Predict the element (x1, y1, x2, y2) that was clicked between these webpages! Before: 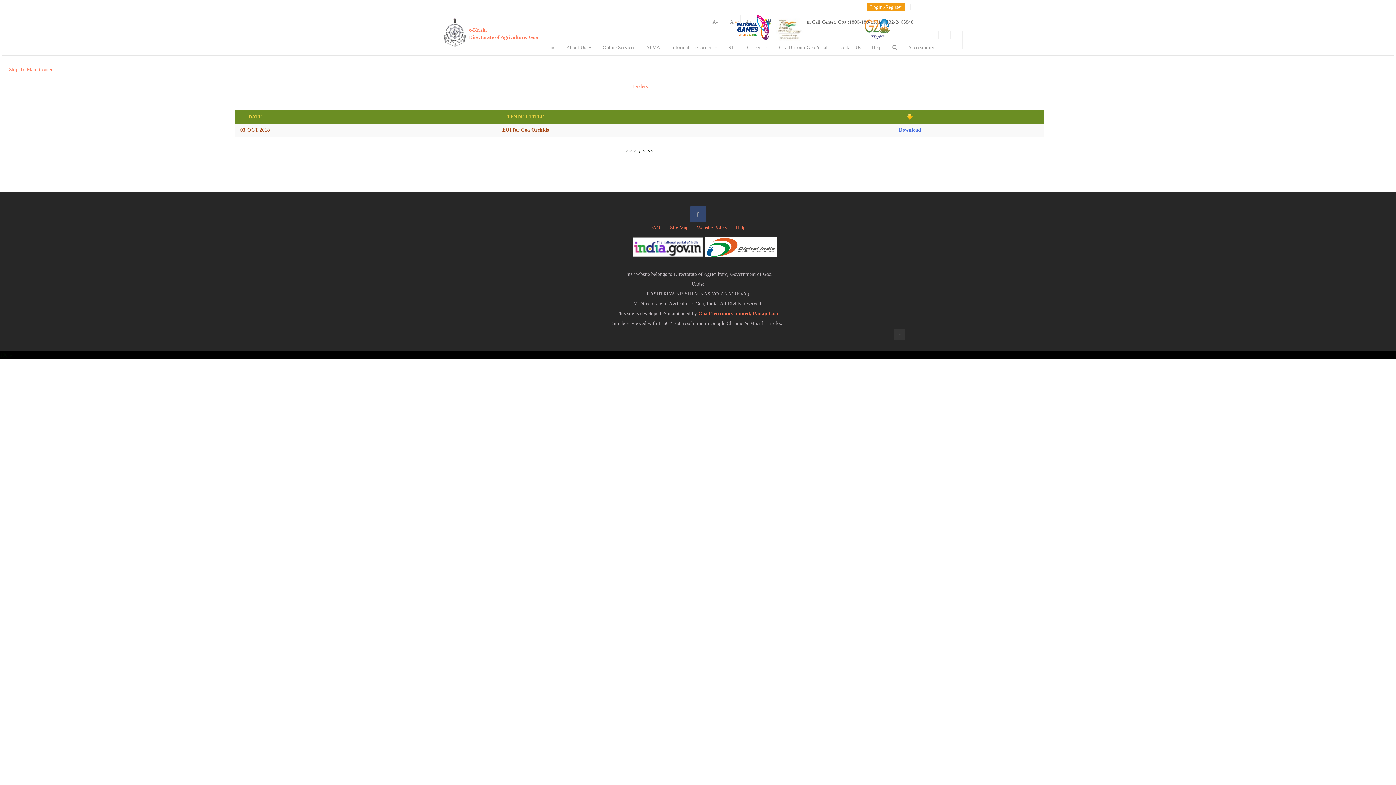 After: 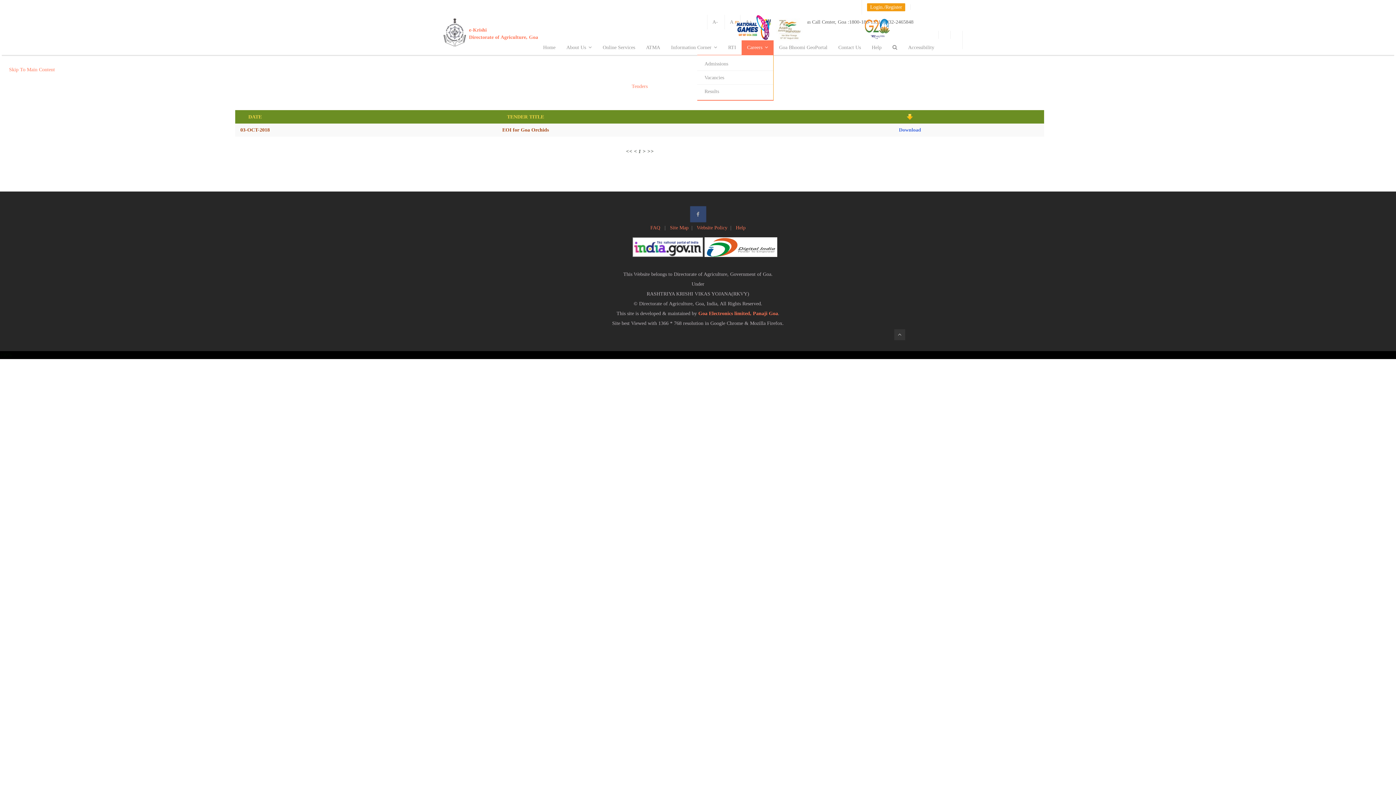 Action: label: Careers bbox: (741, 40, 773, 54)